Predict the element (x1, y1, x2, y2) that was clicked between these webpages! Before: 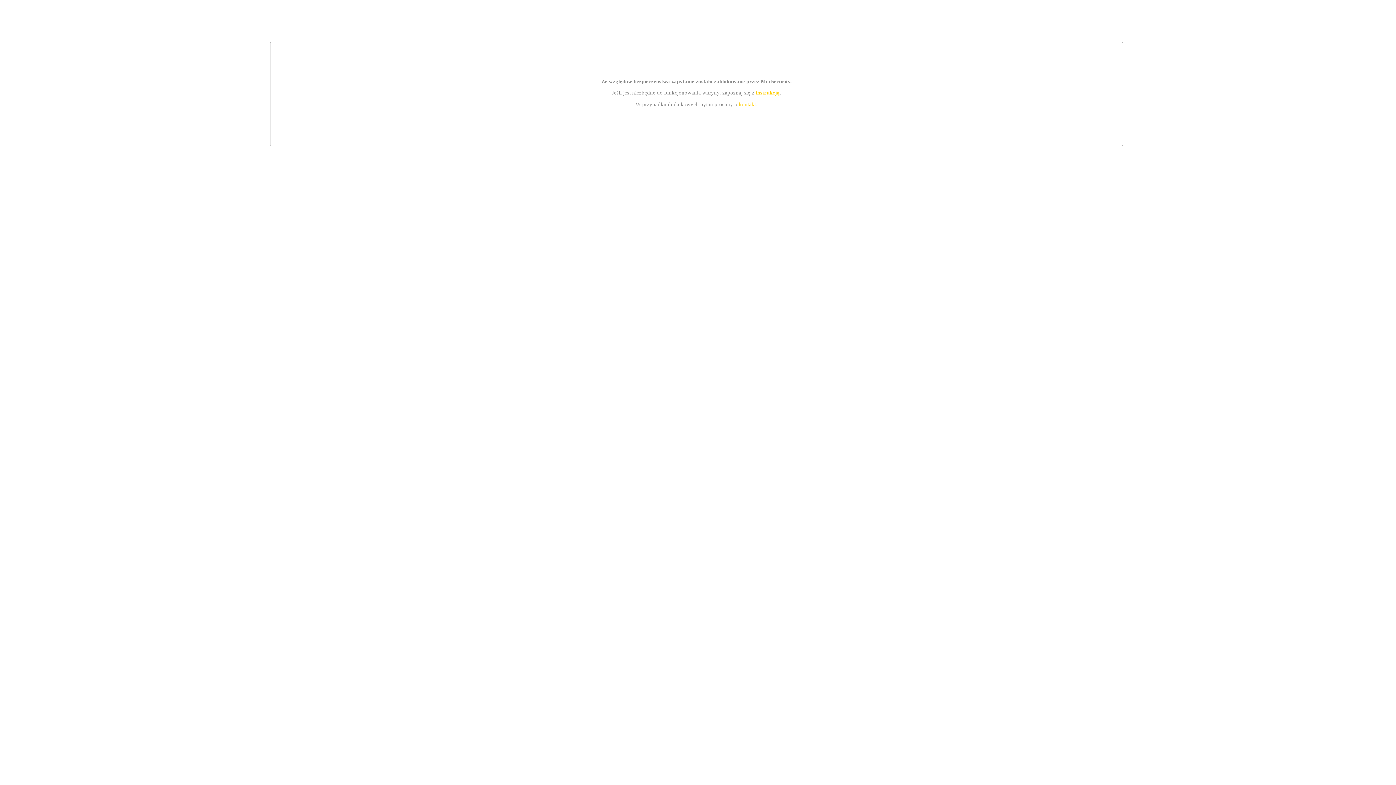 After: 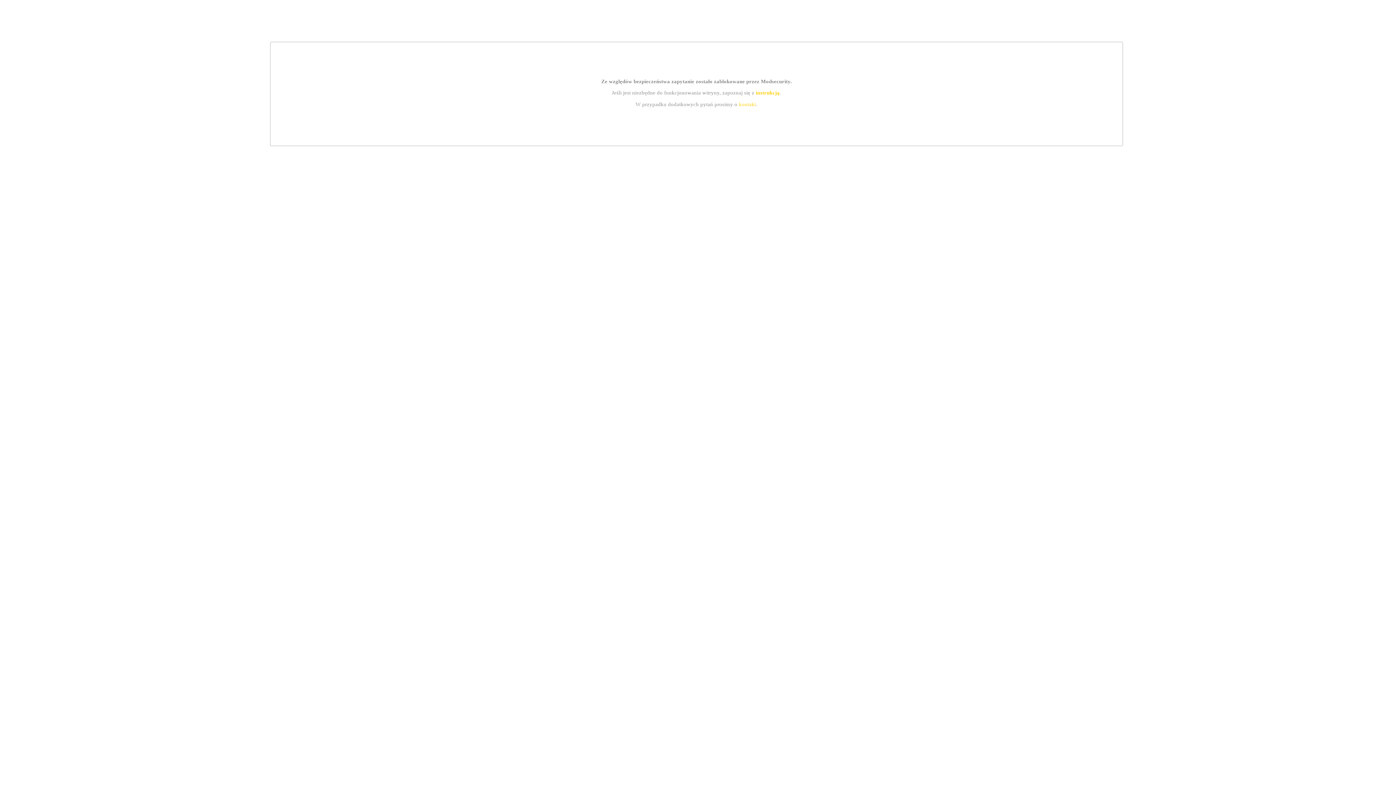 Action: label: instrukcją bbox: (755, 89, 779, 95)